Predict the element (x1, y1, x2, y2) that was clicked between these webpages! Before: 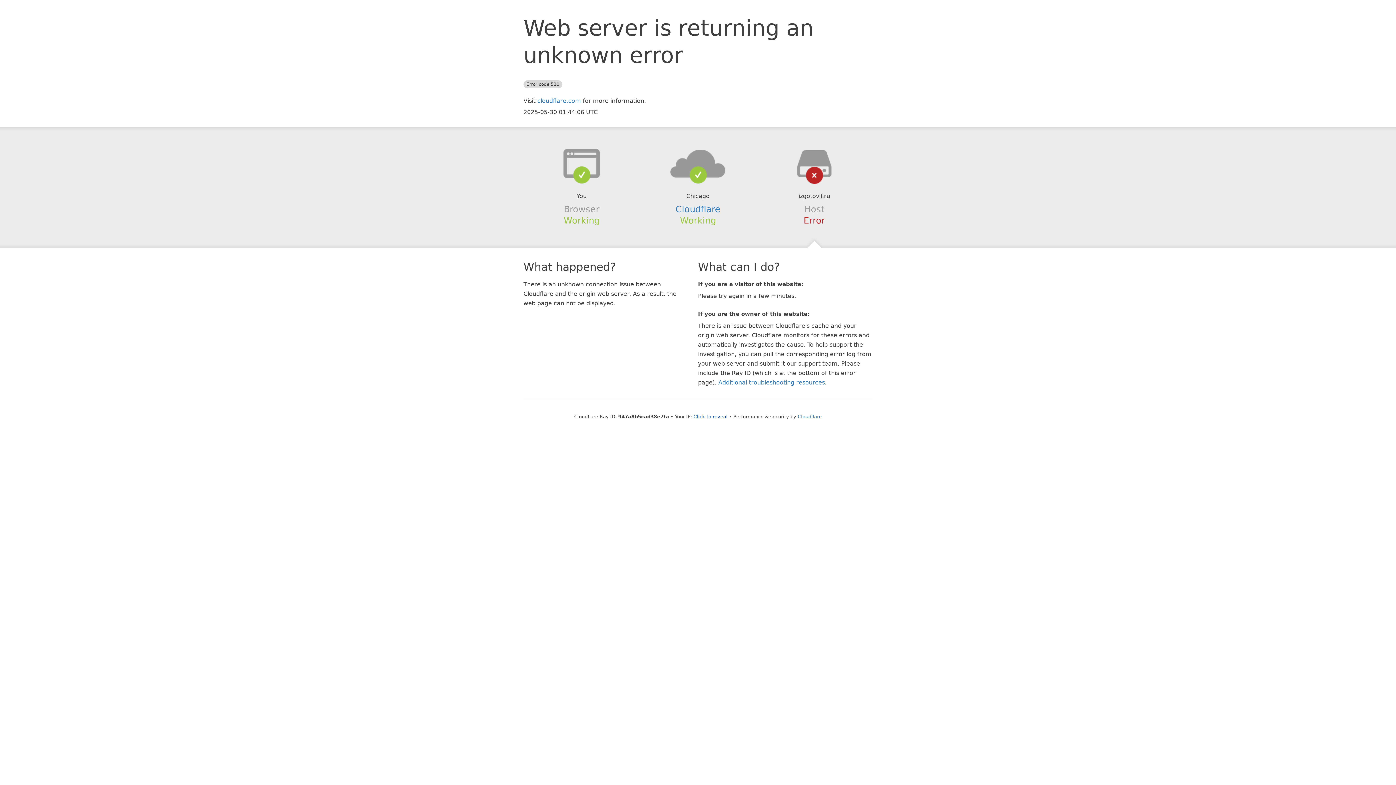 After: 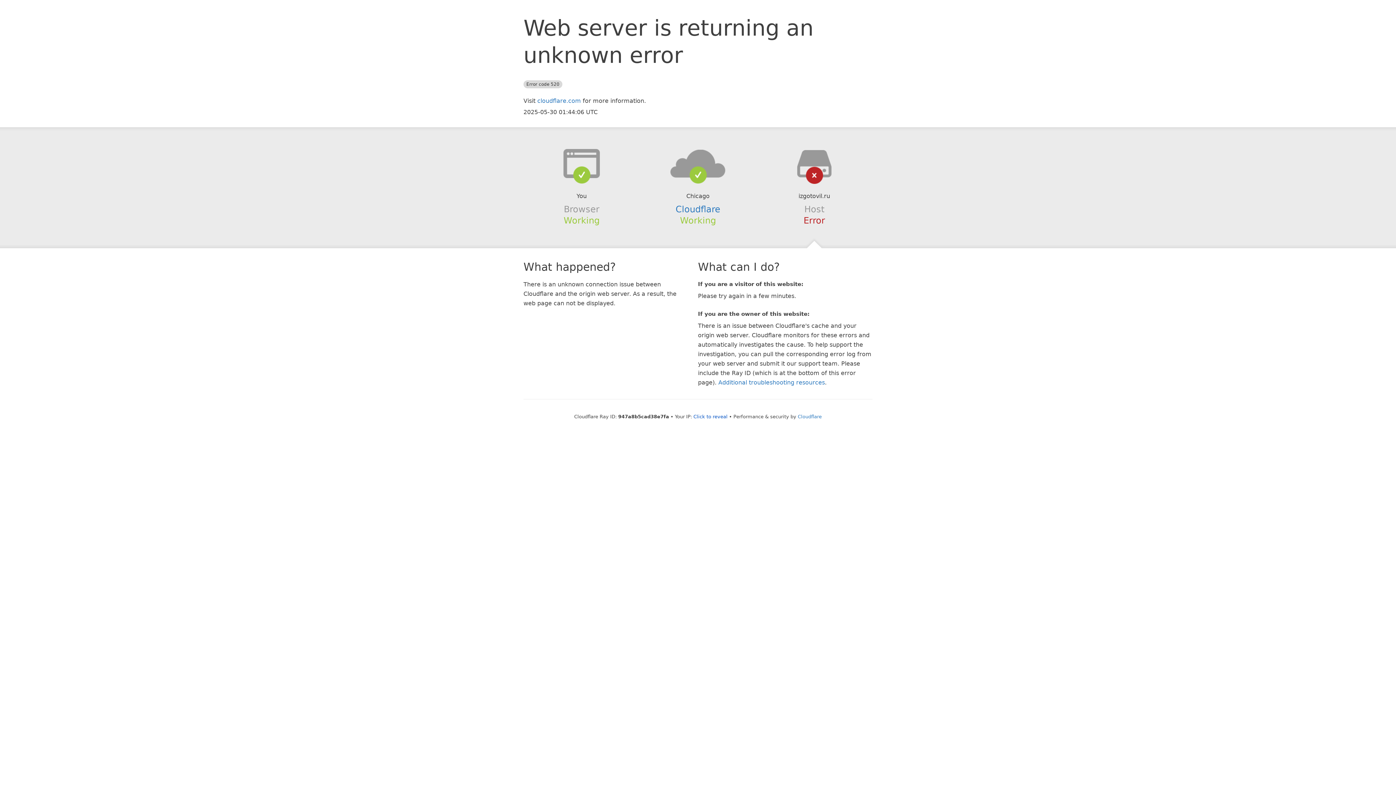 Action: bbox: (639, 148, 756, 178)